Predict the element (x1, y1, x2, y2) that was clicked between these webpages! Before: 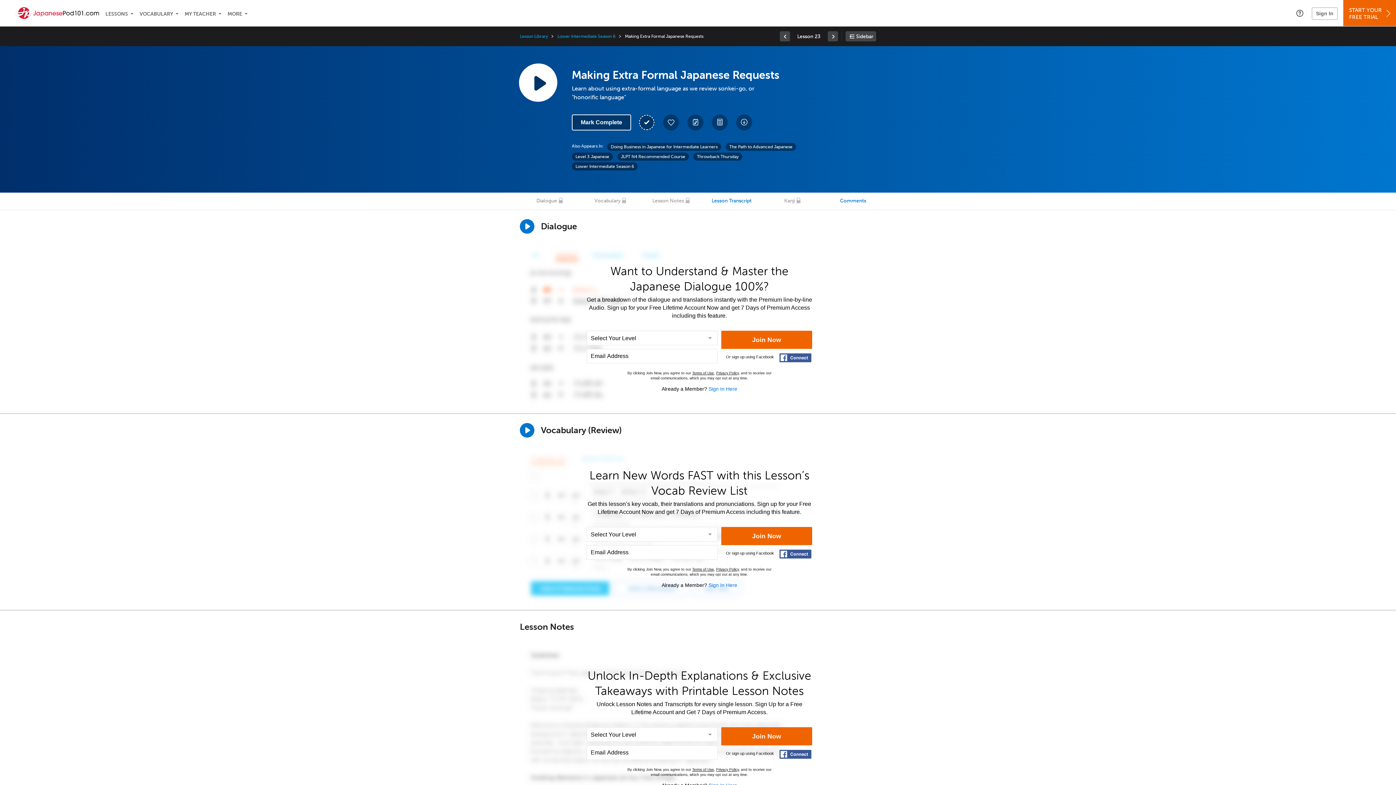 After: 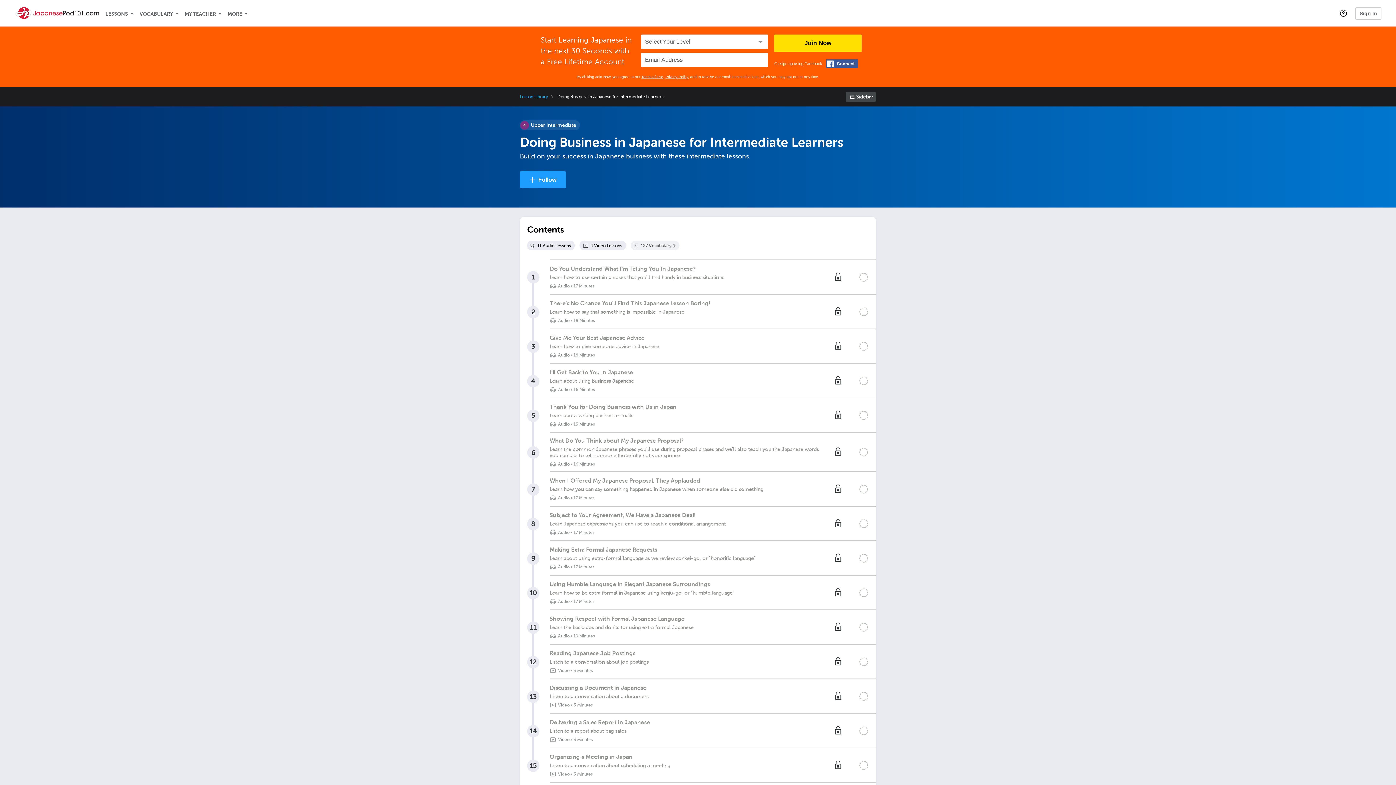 Action: label: Doing Business in Japanese for Intermediate Learners bbox: (607, 142, 721, 150)